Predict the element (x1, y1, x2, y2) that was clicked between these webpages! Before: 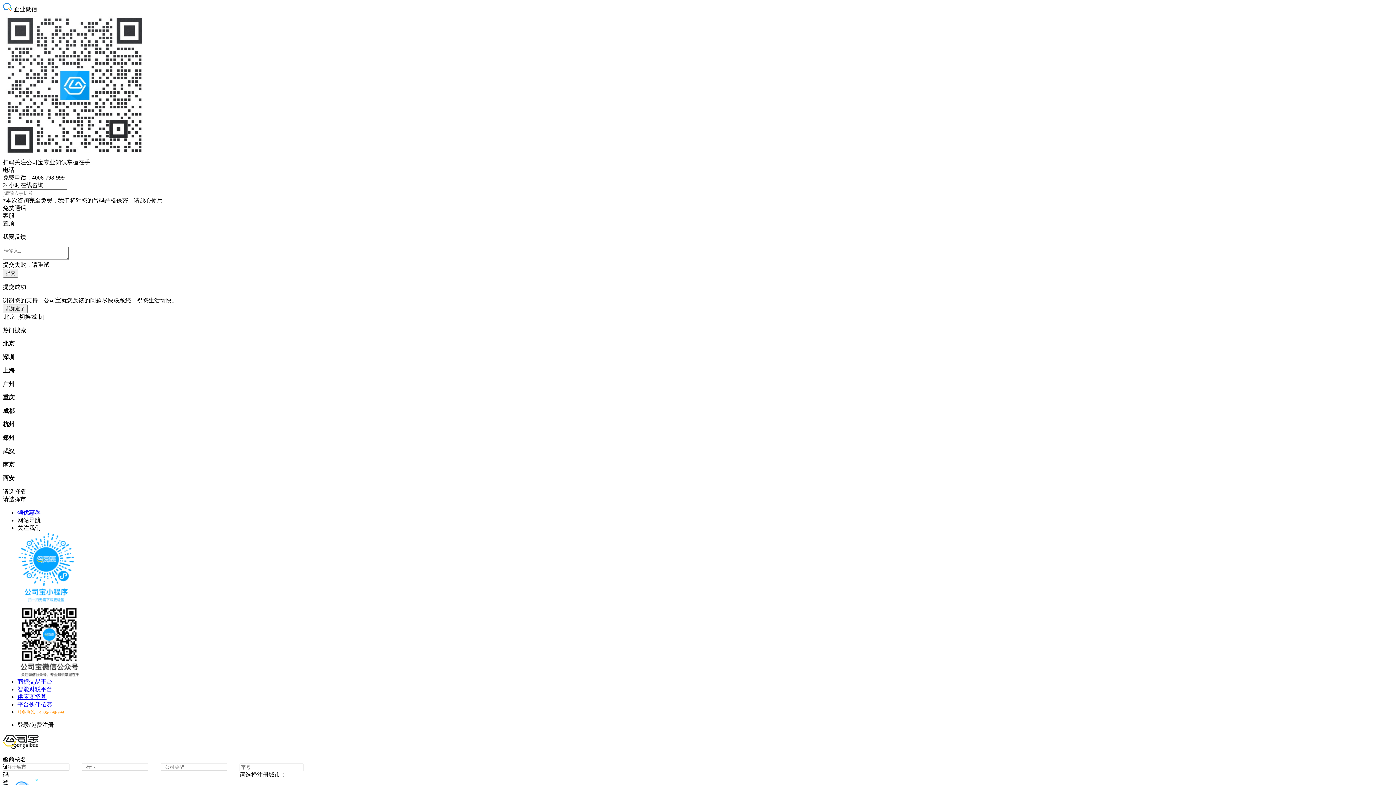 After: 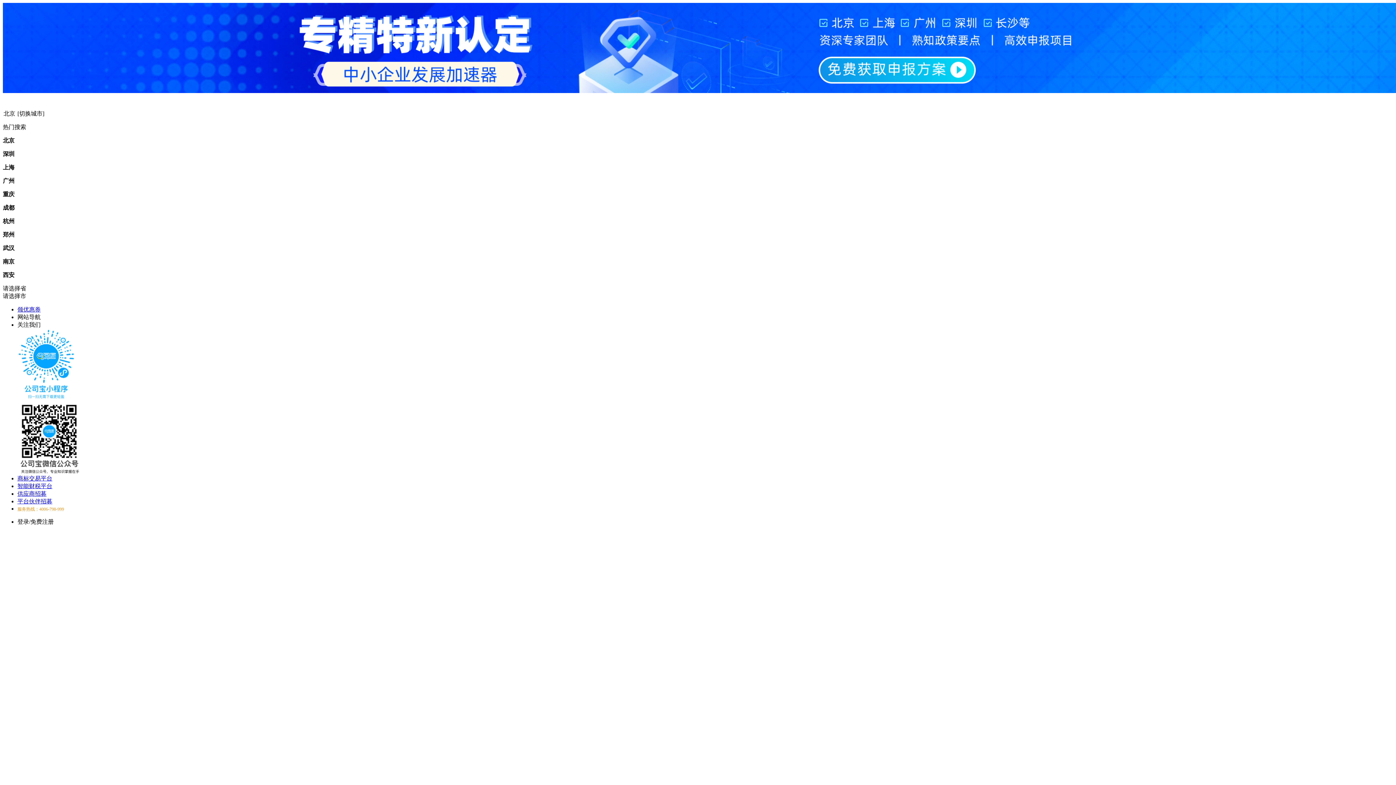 Action: bbox: (2, 744, 38, 750)